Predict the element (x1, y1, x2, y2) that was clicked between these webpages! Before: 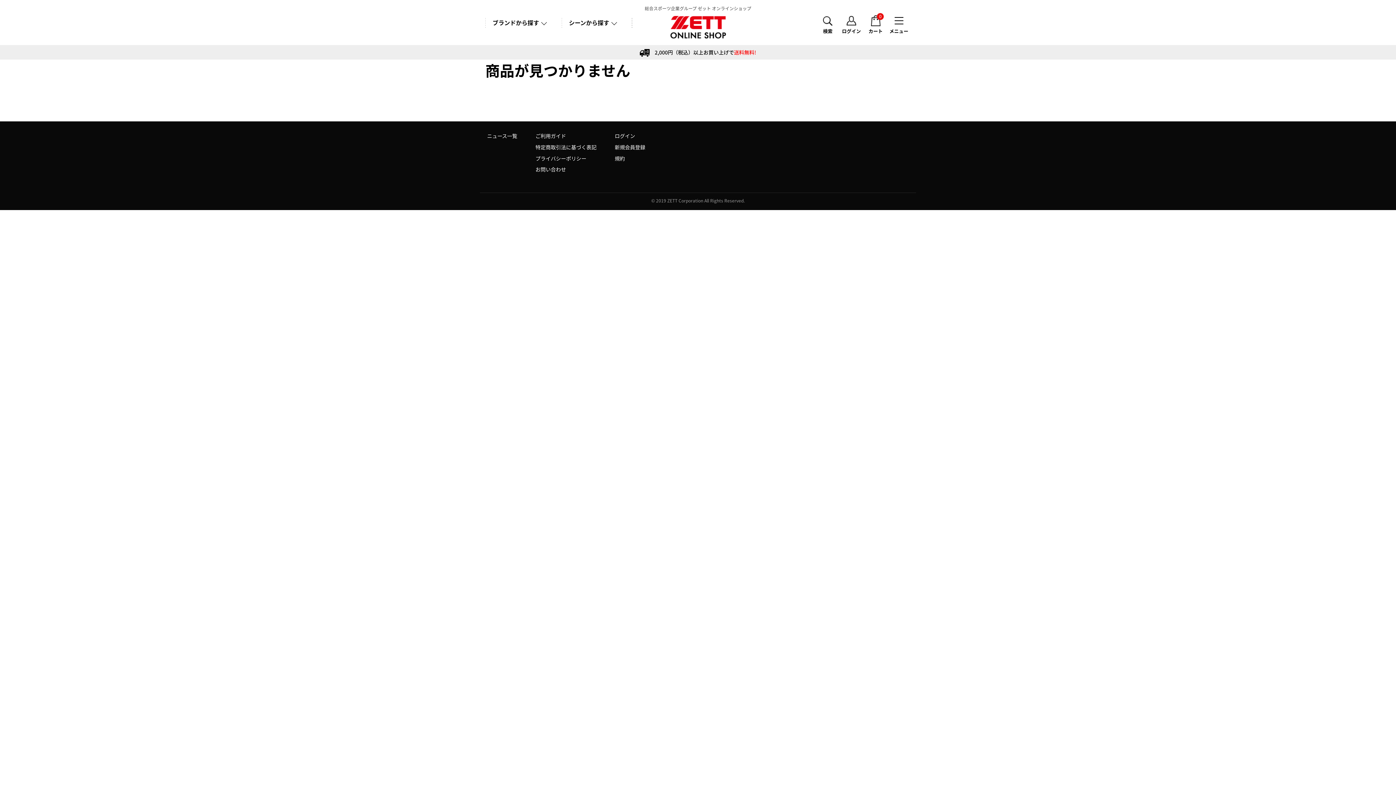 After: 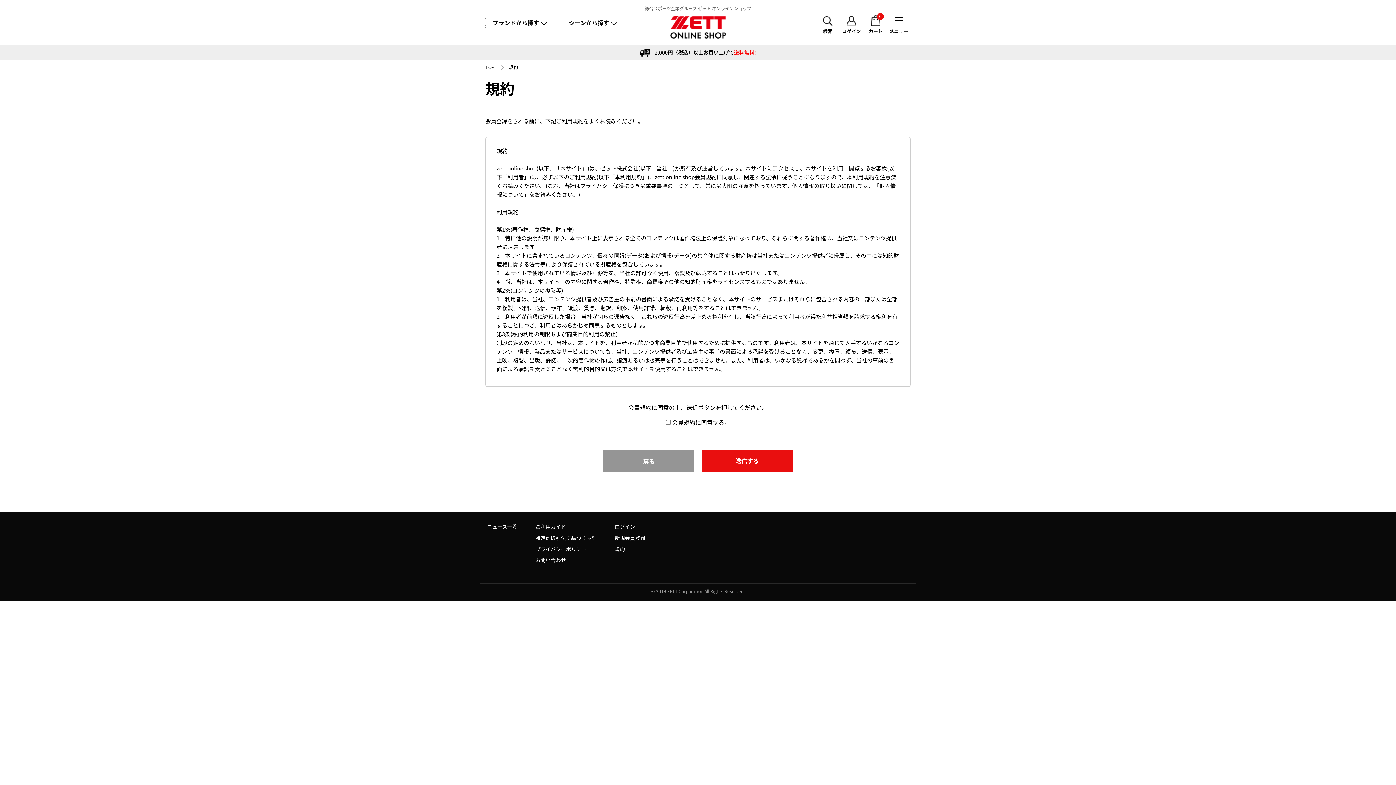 Action: label: 新規会員登録 bbox: (614, 143, 645, 150)